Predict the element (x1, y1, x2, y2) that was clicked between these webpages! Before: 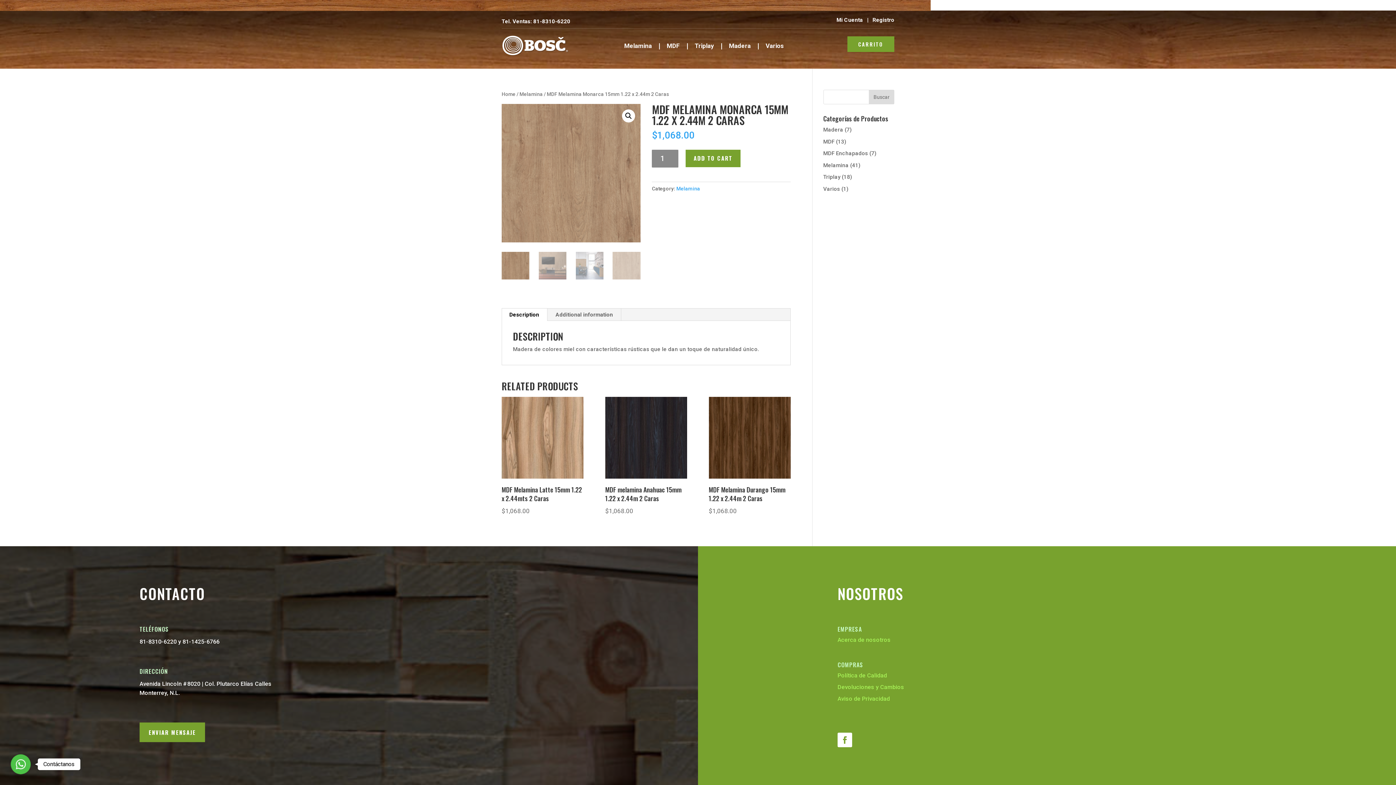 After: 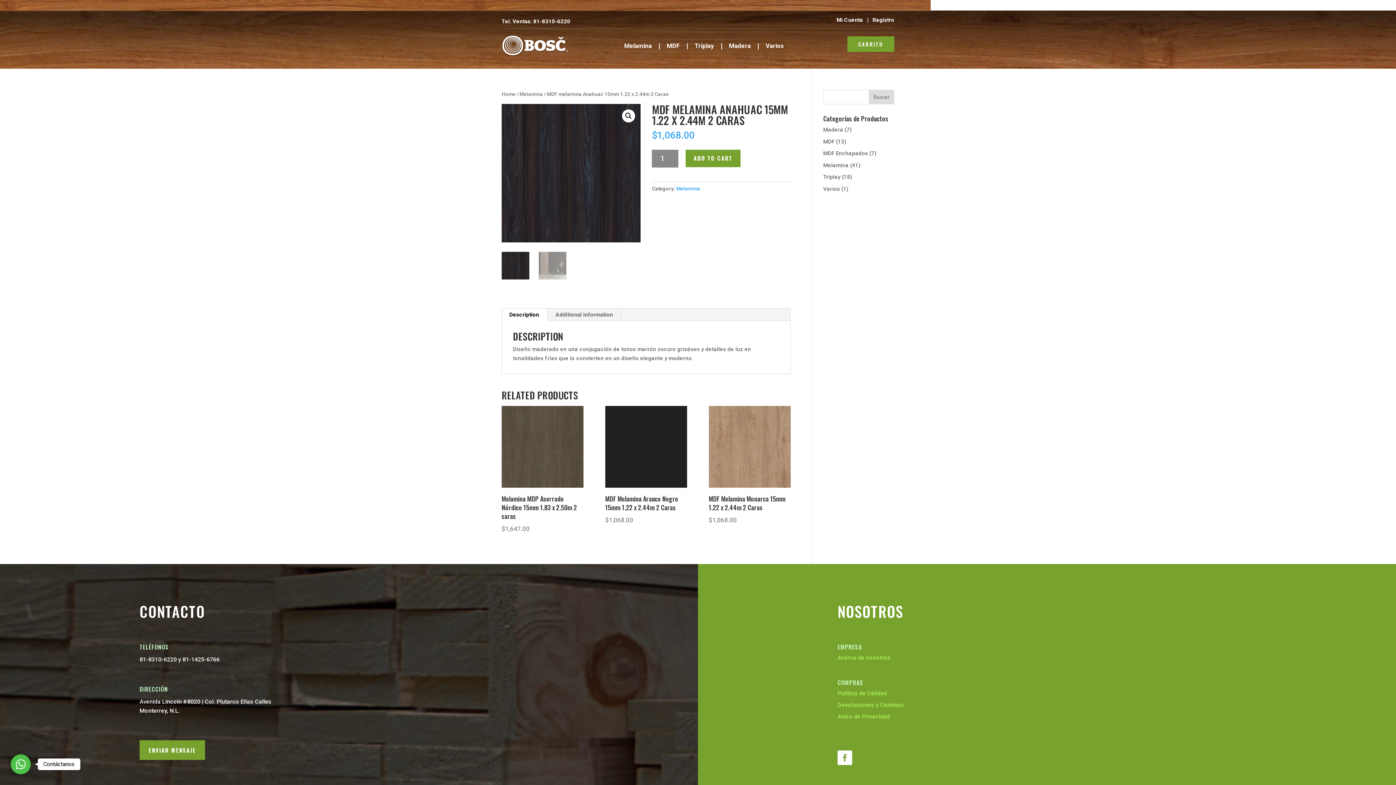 Action: bbox: (605, 396, 687, 516) label: MDF melamina Anahuac 15mm 1.22 x 2.44m 2 Caras
$1,068.00